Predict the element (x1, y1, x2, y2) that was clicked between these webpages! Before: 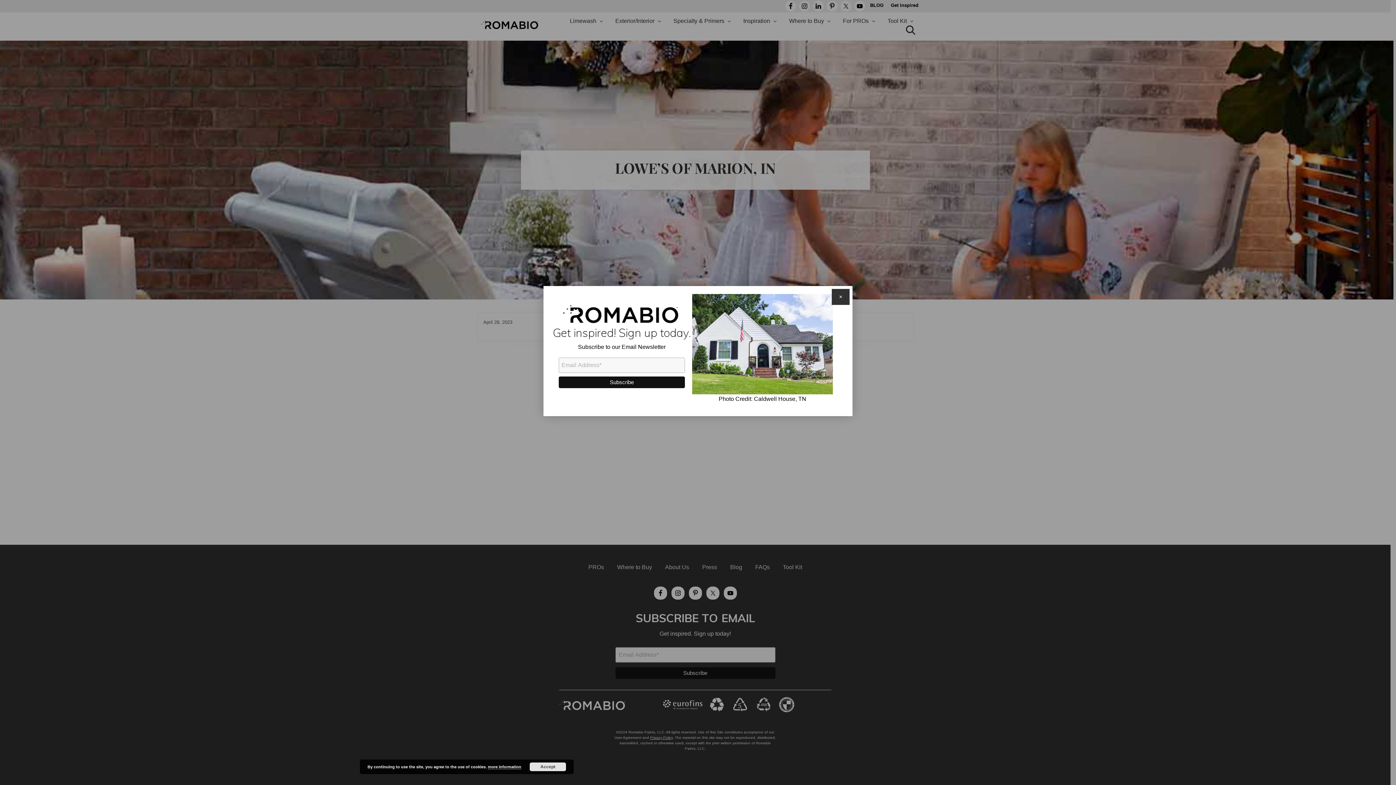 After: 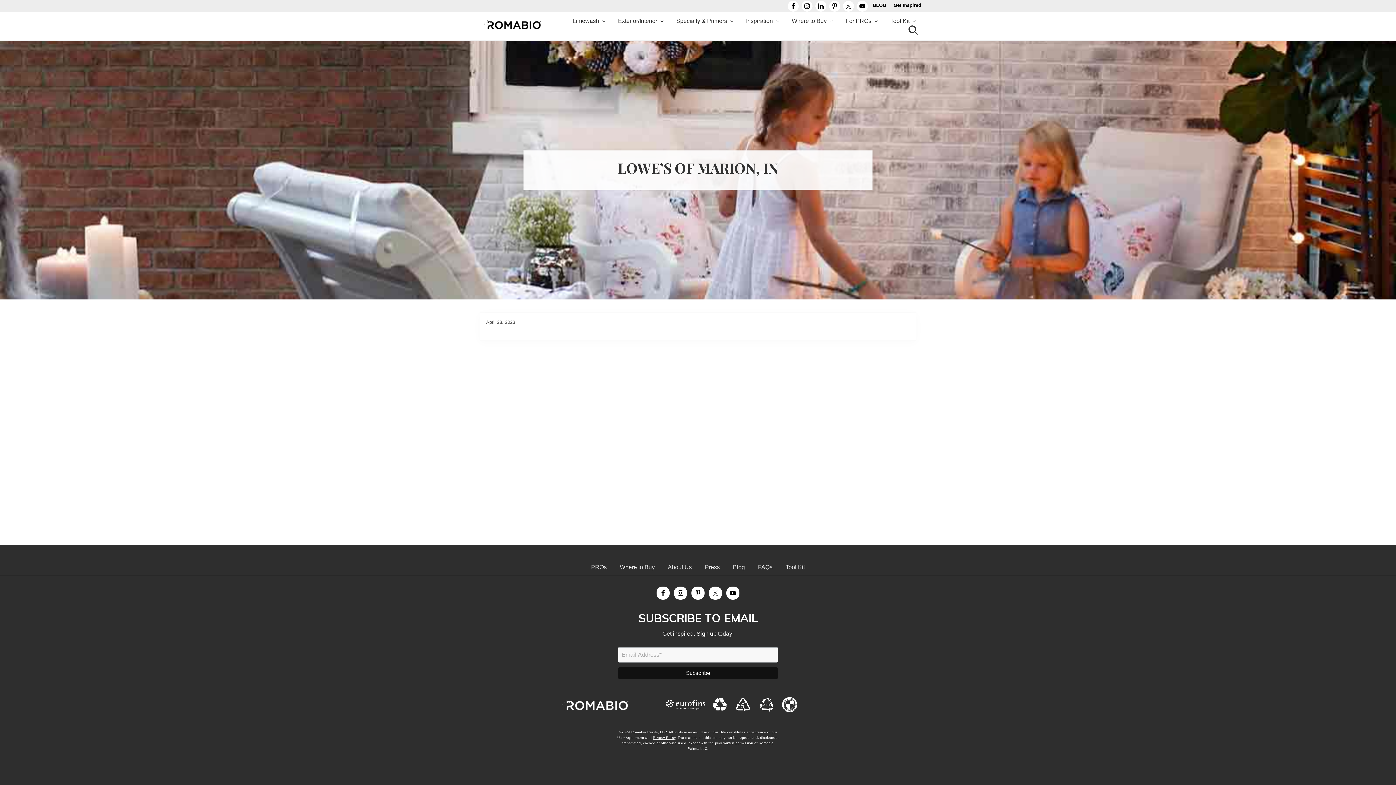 Action: bbox: (488, 765, 521, 769) label: more information